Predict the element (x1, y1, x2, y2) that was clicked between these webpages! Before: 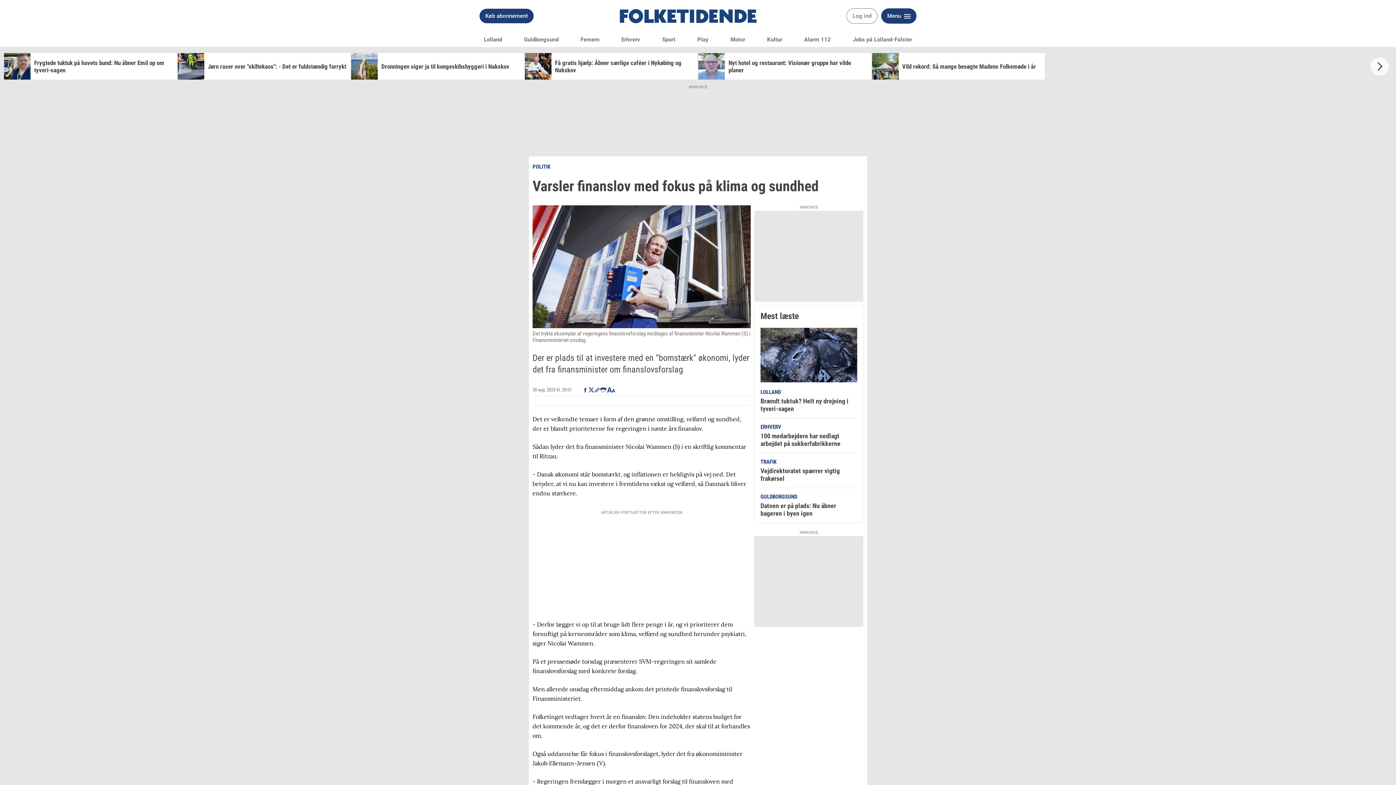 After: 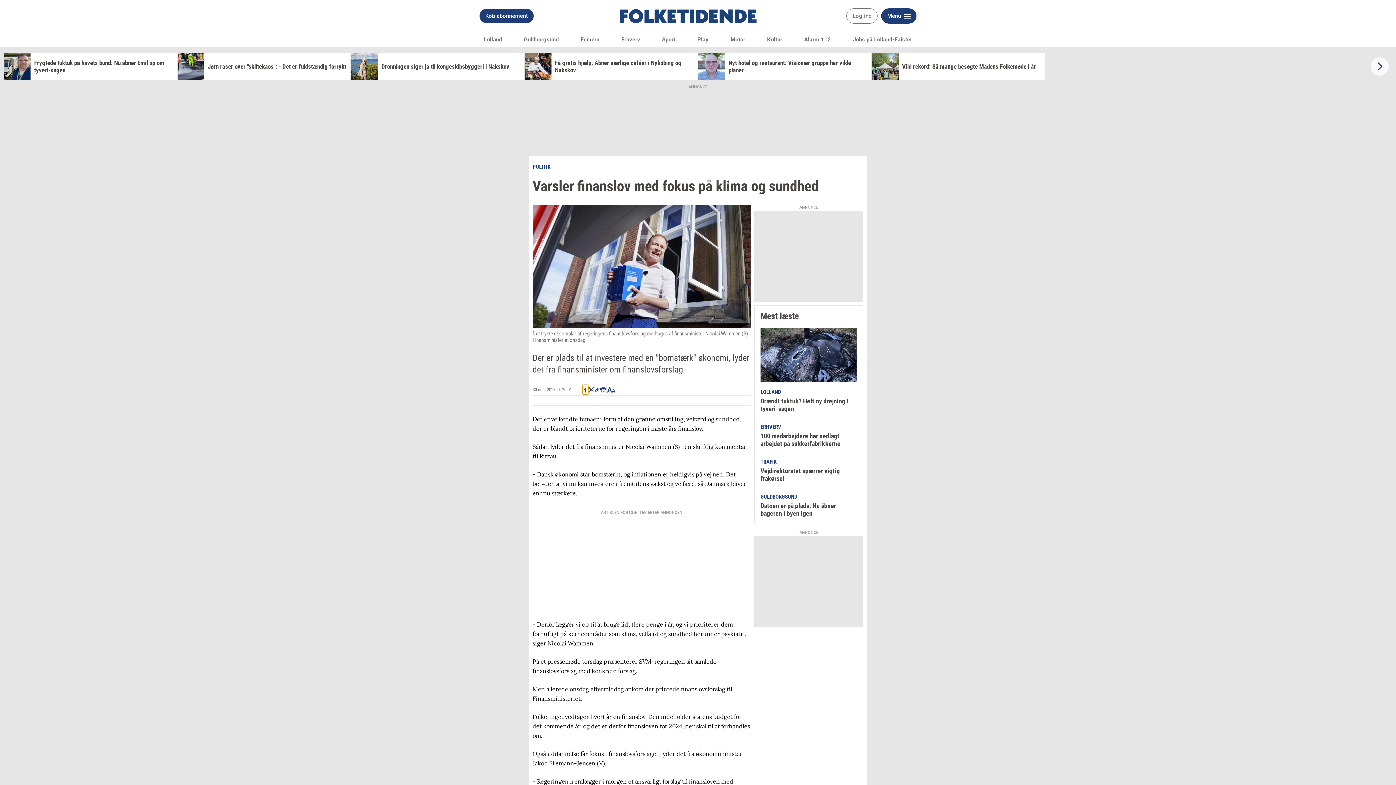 Action: bbox: (582, 385, 588, 394) label: Del artiklen på Facebook